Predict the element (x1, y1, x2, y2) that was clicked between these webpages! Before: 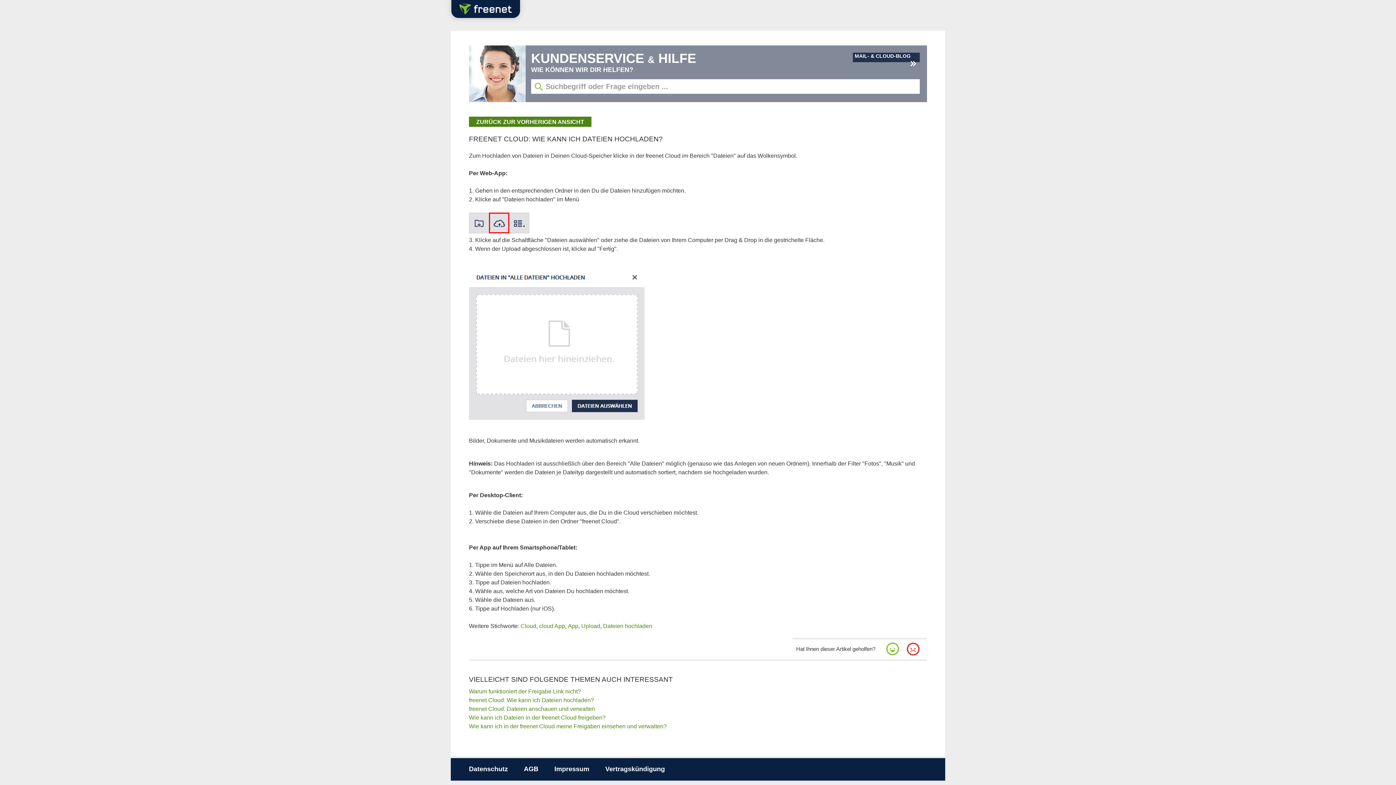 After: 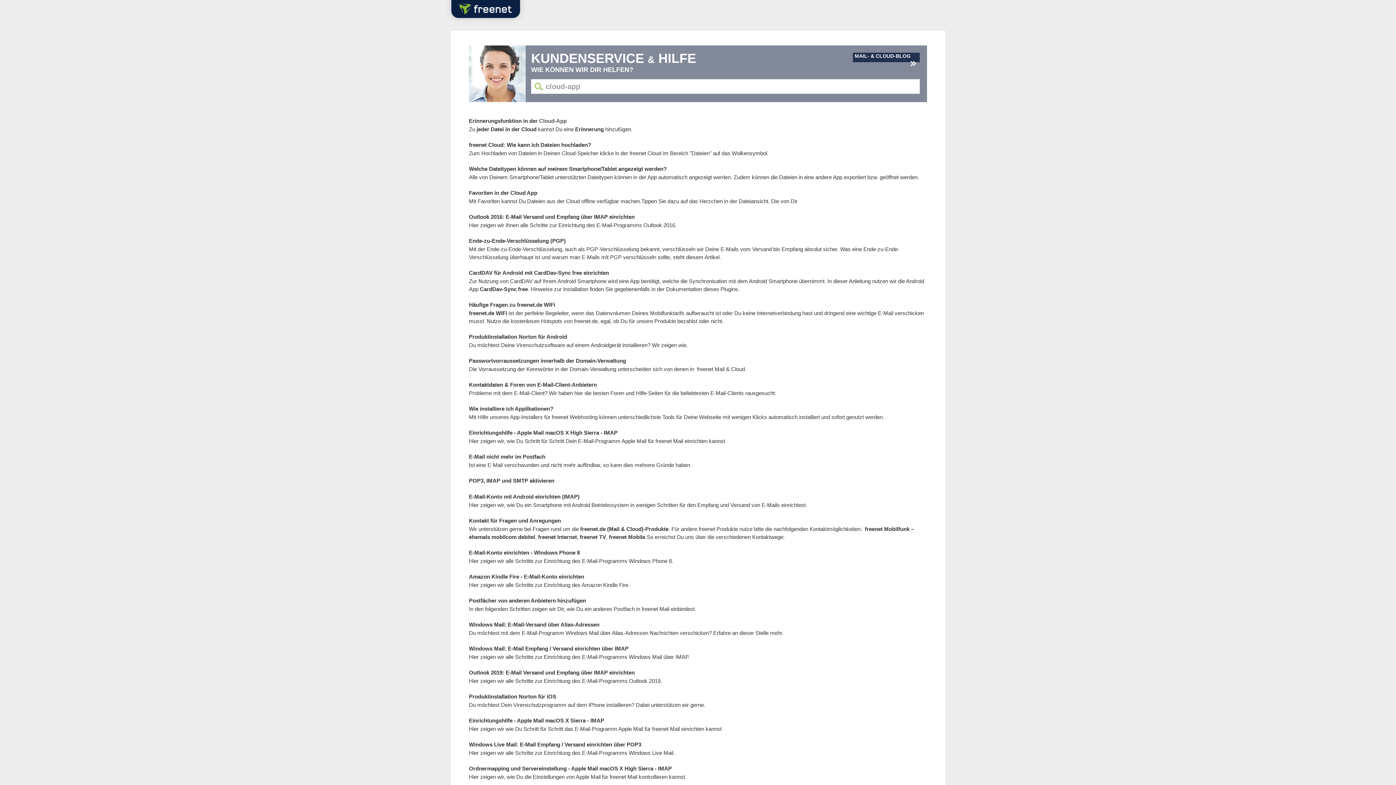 Action: bbox: (539, 623, 565, 629) label: cloud App